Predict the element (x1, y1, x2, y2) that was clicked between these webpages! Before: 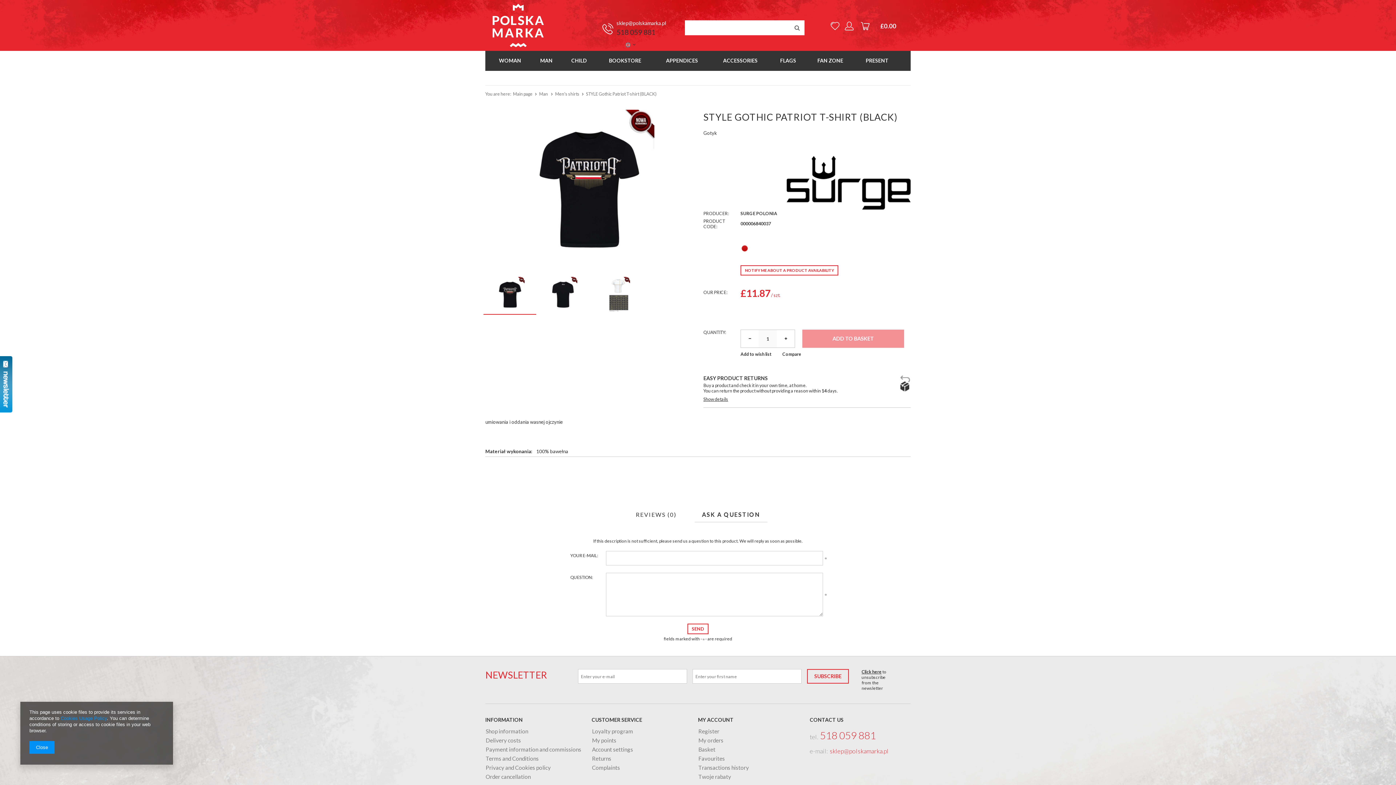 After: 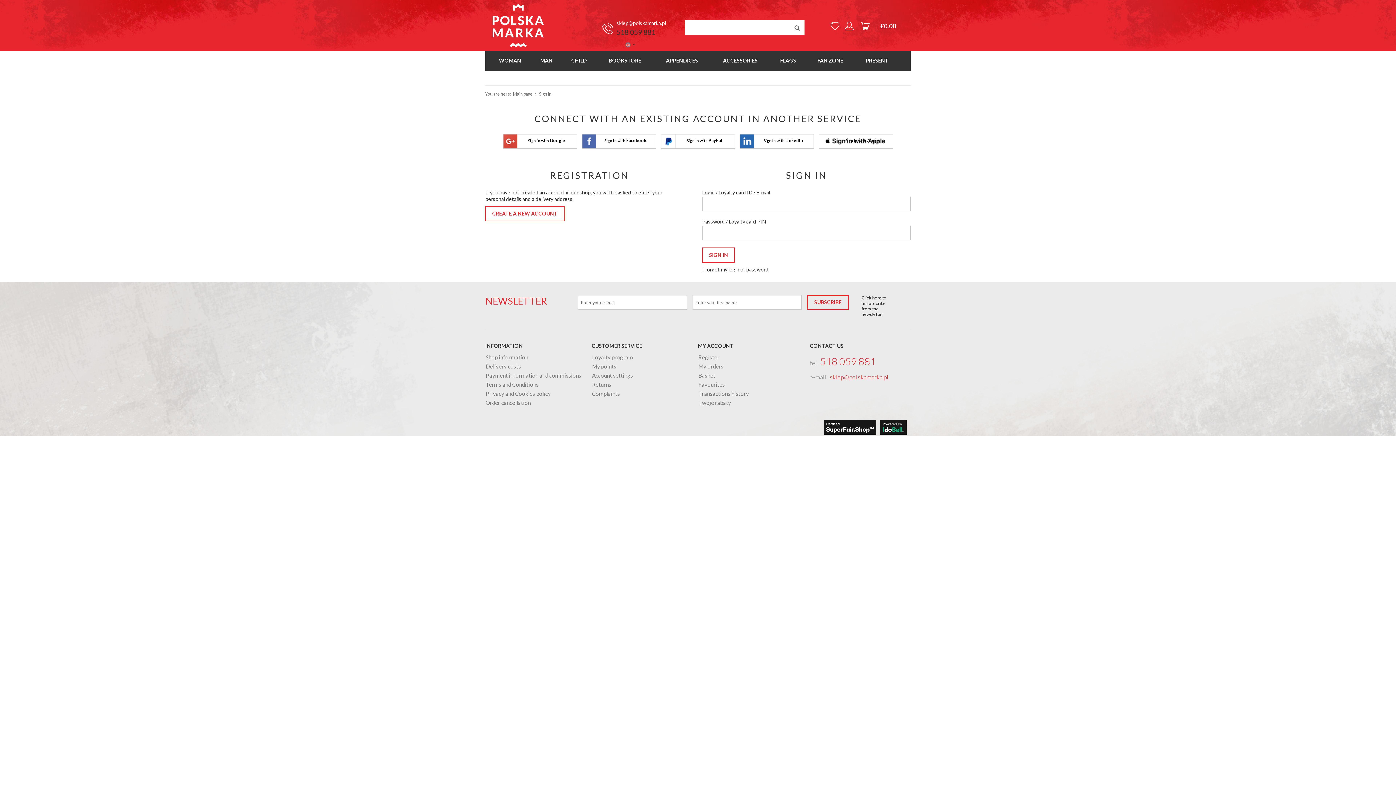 Action: bbox: (845, 21, 853, 30)